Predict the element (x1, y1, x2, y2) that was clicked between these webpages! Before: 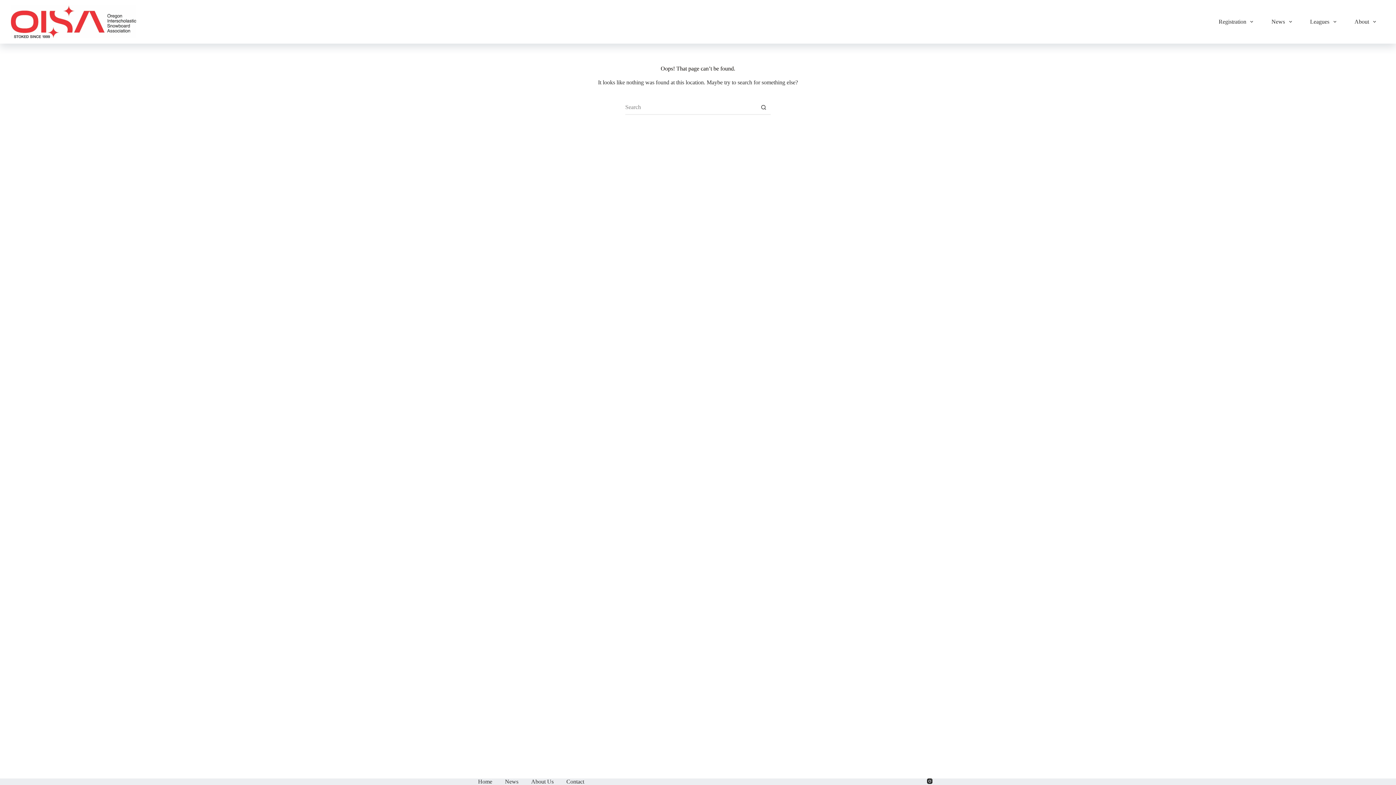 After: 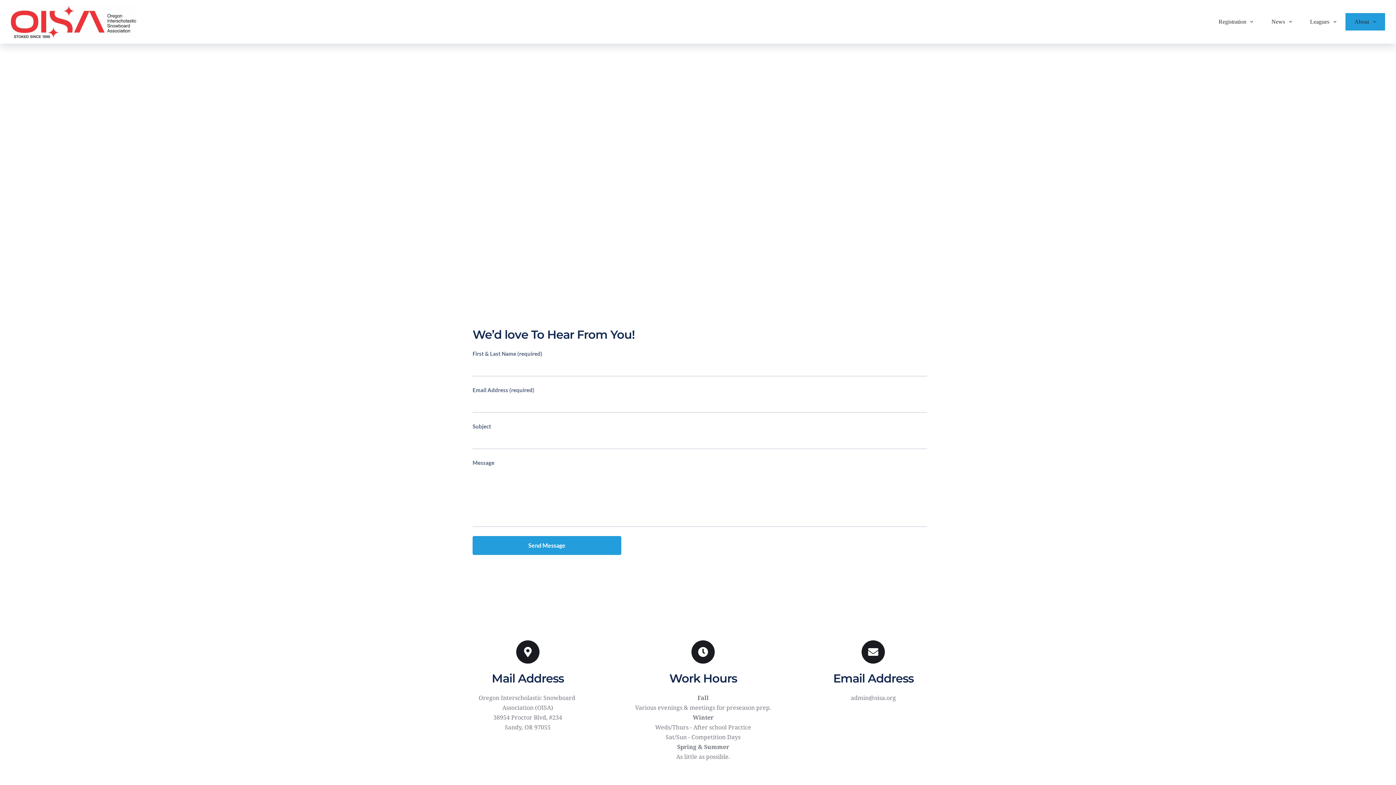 Action: bbox: (560, 778, 590, 785) label: Contact